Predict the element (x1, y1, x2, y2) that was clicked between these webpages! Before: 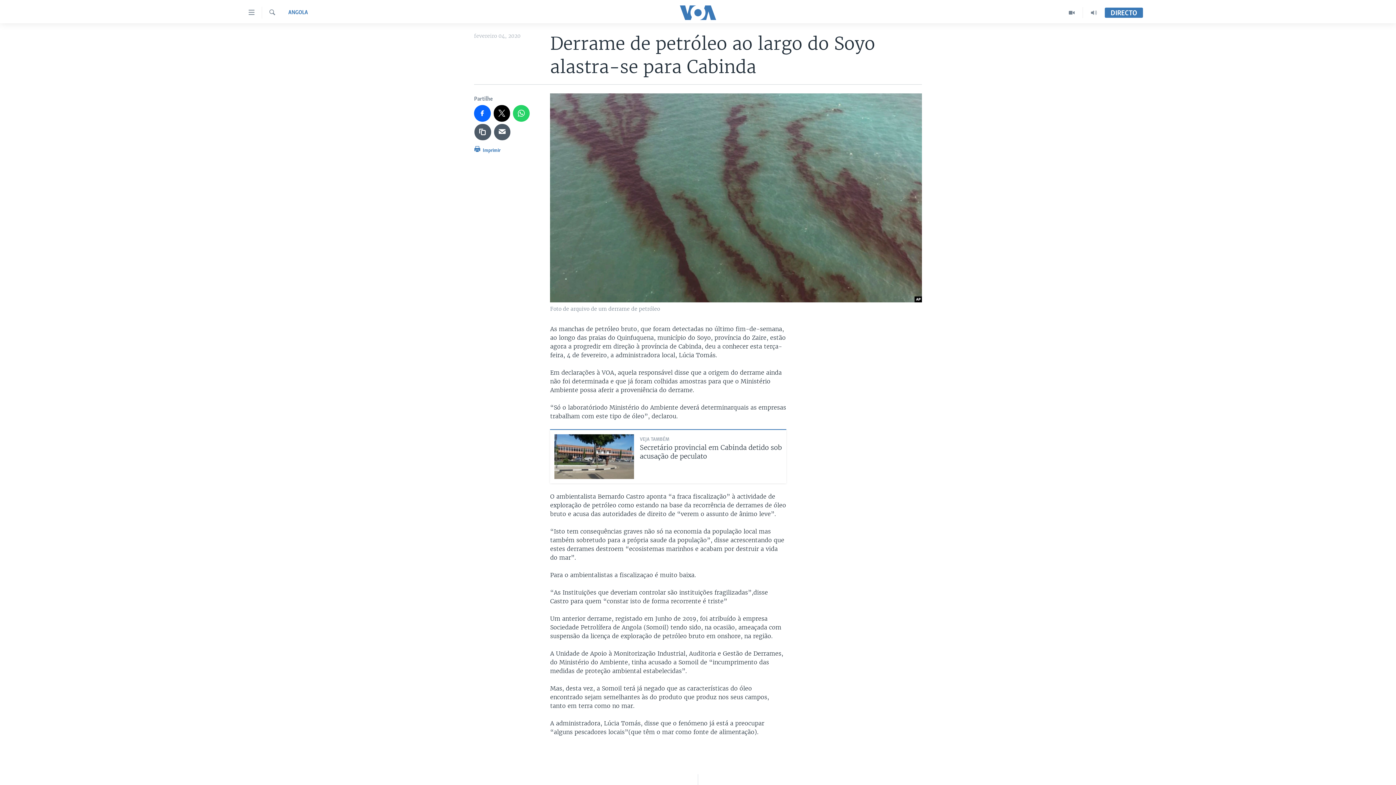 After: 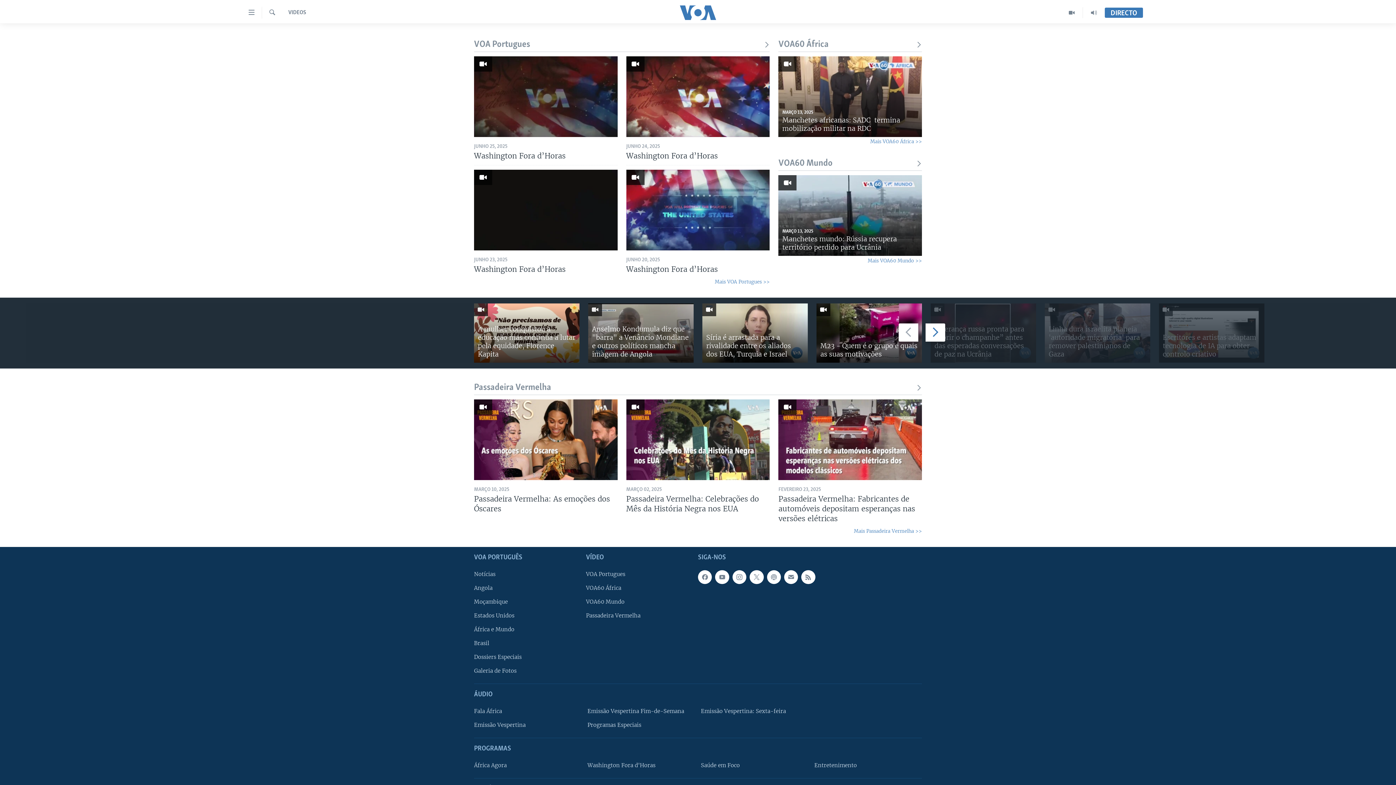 Action: bbox: (1061, 7, 1083, 18)